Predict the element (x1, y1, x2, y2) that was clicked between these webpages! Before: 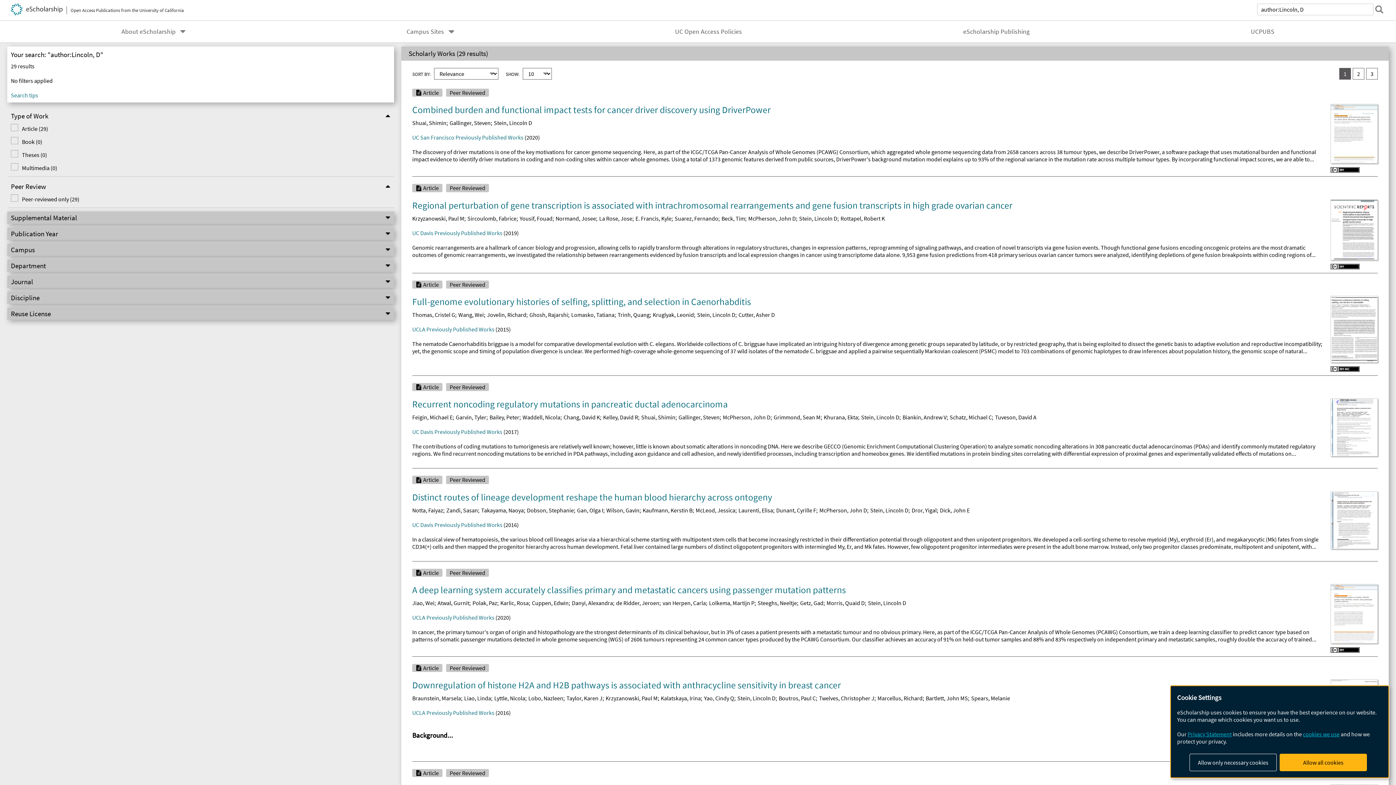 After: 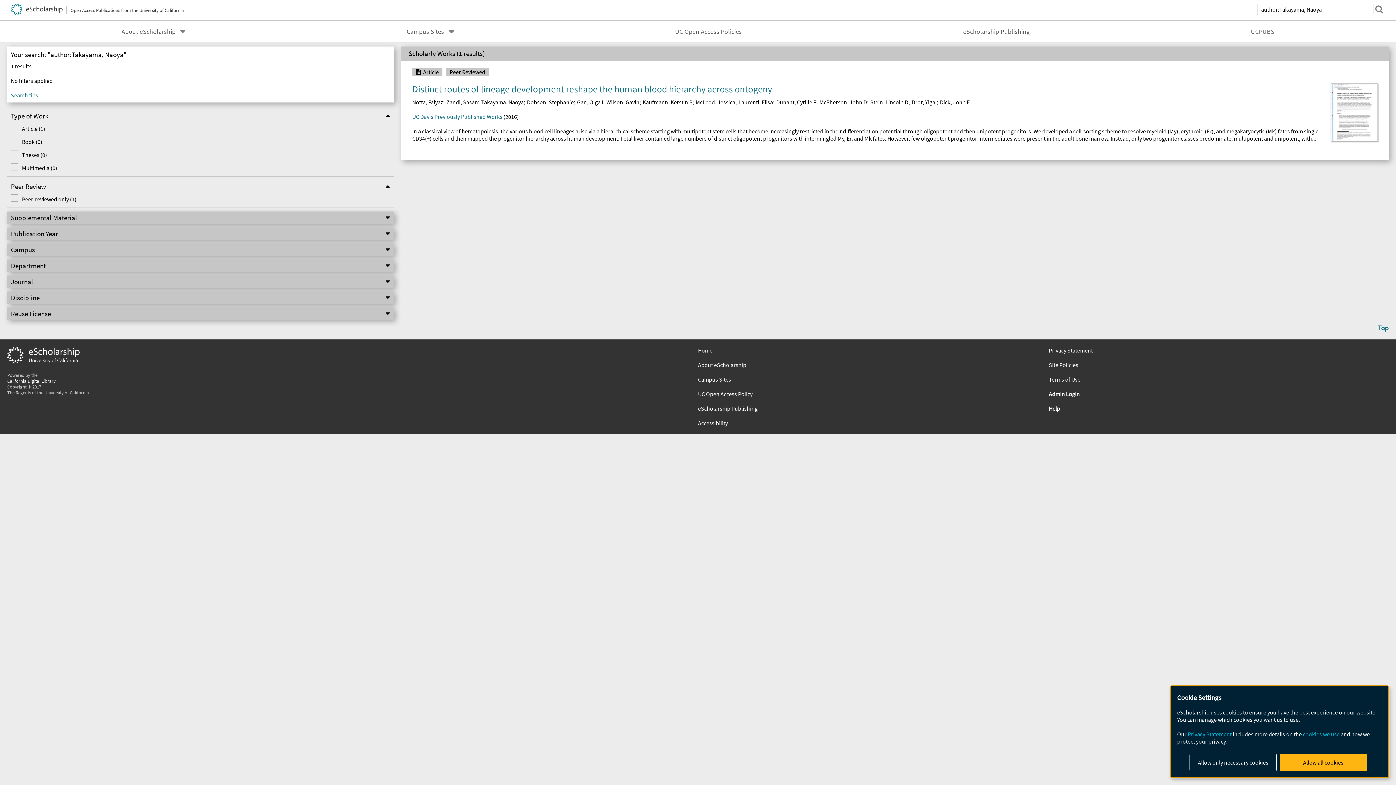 Action: bbox: (481, 506, 523, 514) label: Takayama, Naoya